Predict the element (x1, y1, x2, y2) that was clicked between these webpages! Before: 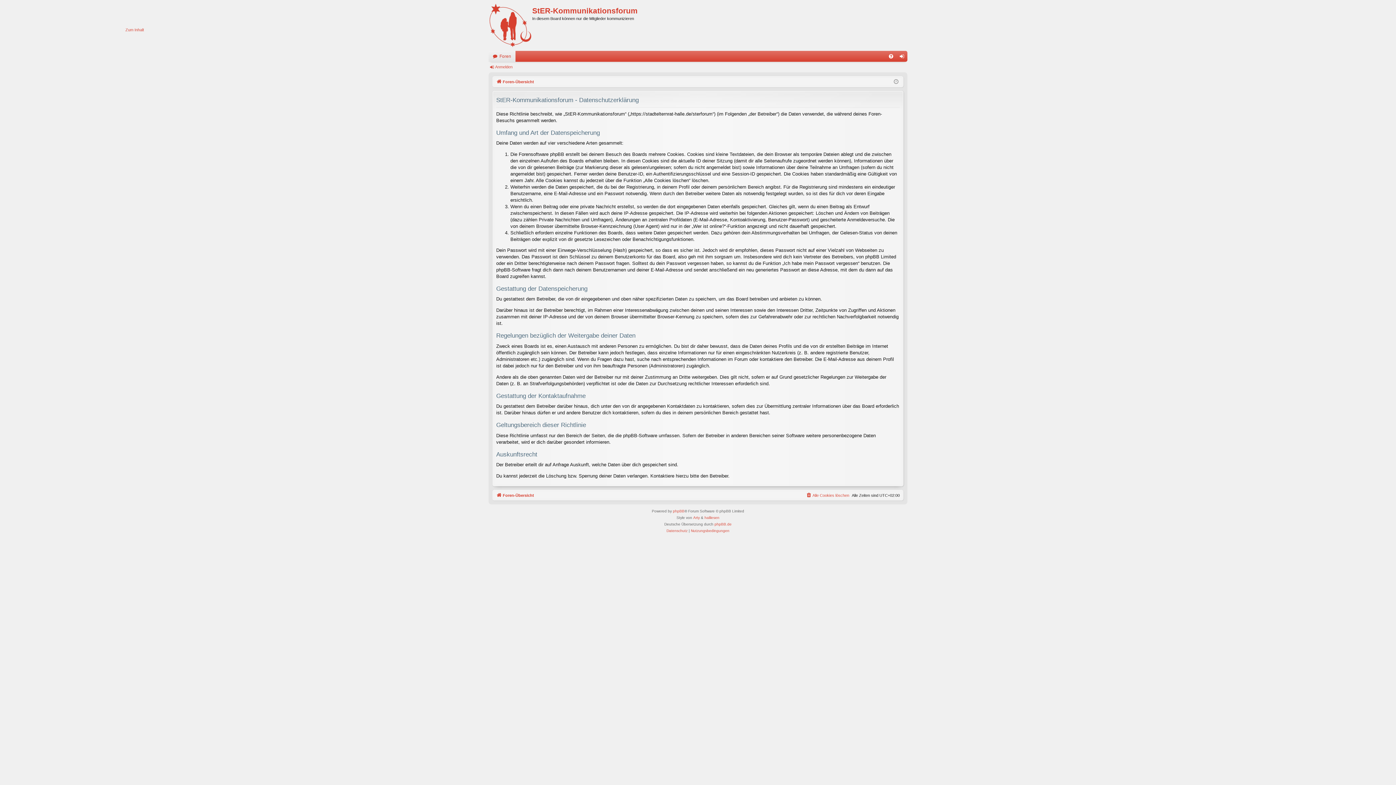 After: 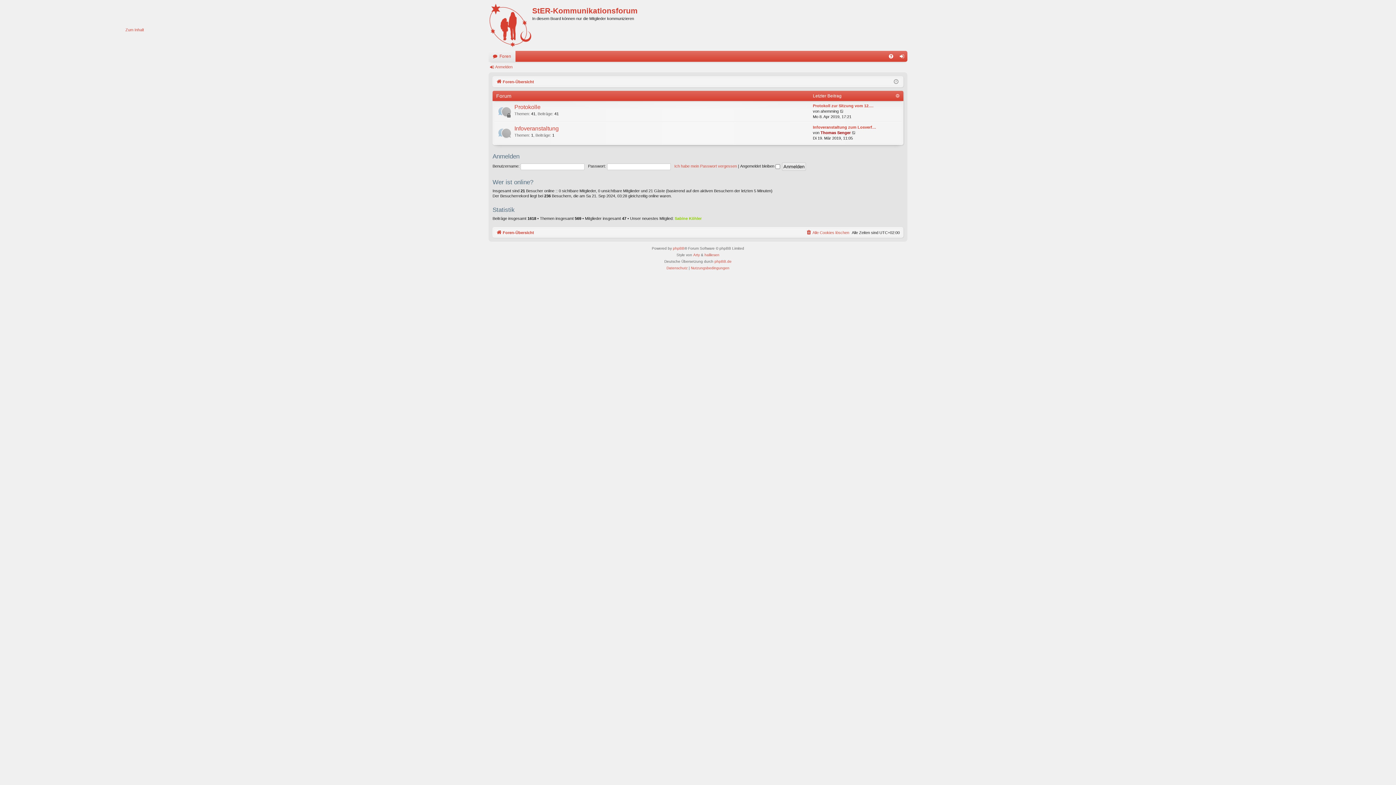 Action: label: Foren-Übersicht bbox: (496, 77, 534, 85)